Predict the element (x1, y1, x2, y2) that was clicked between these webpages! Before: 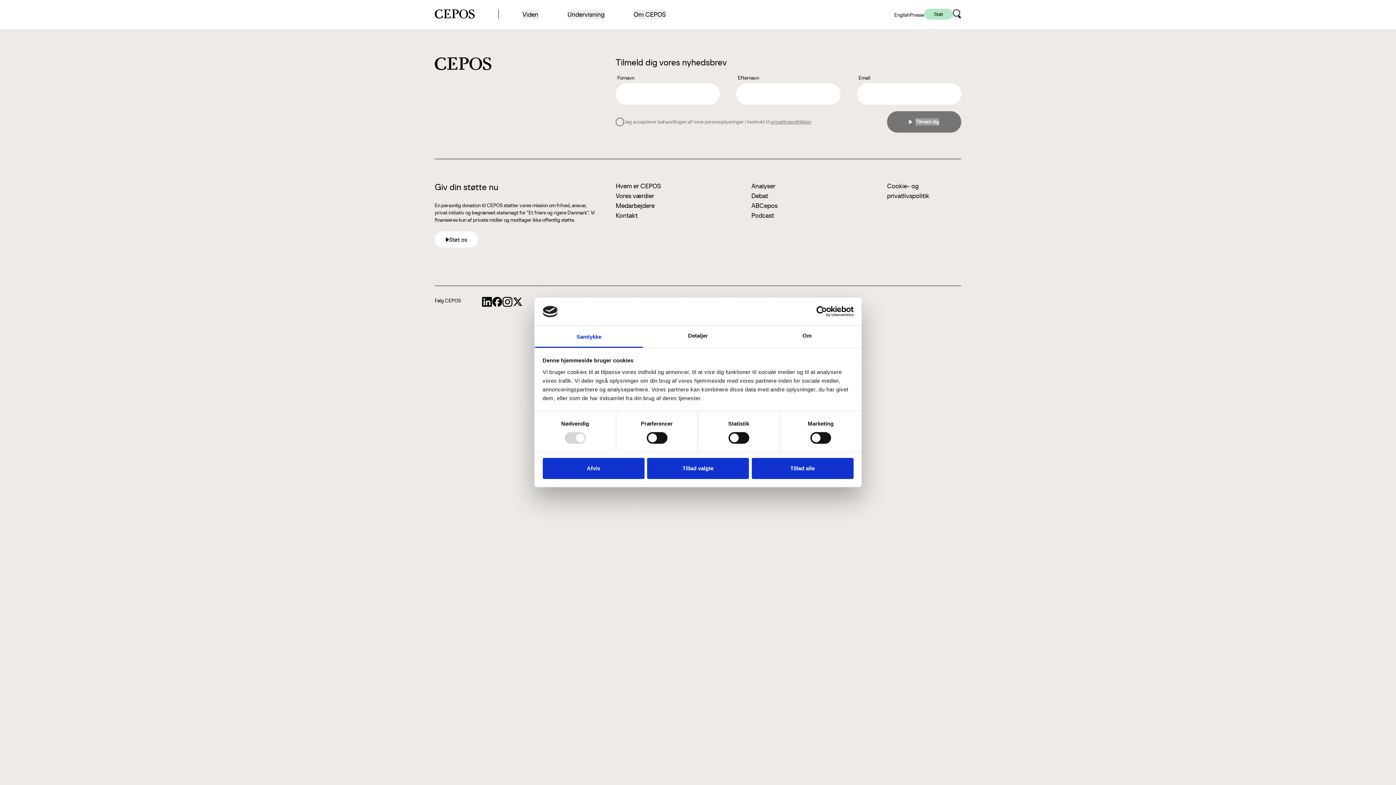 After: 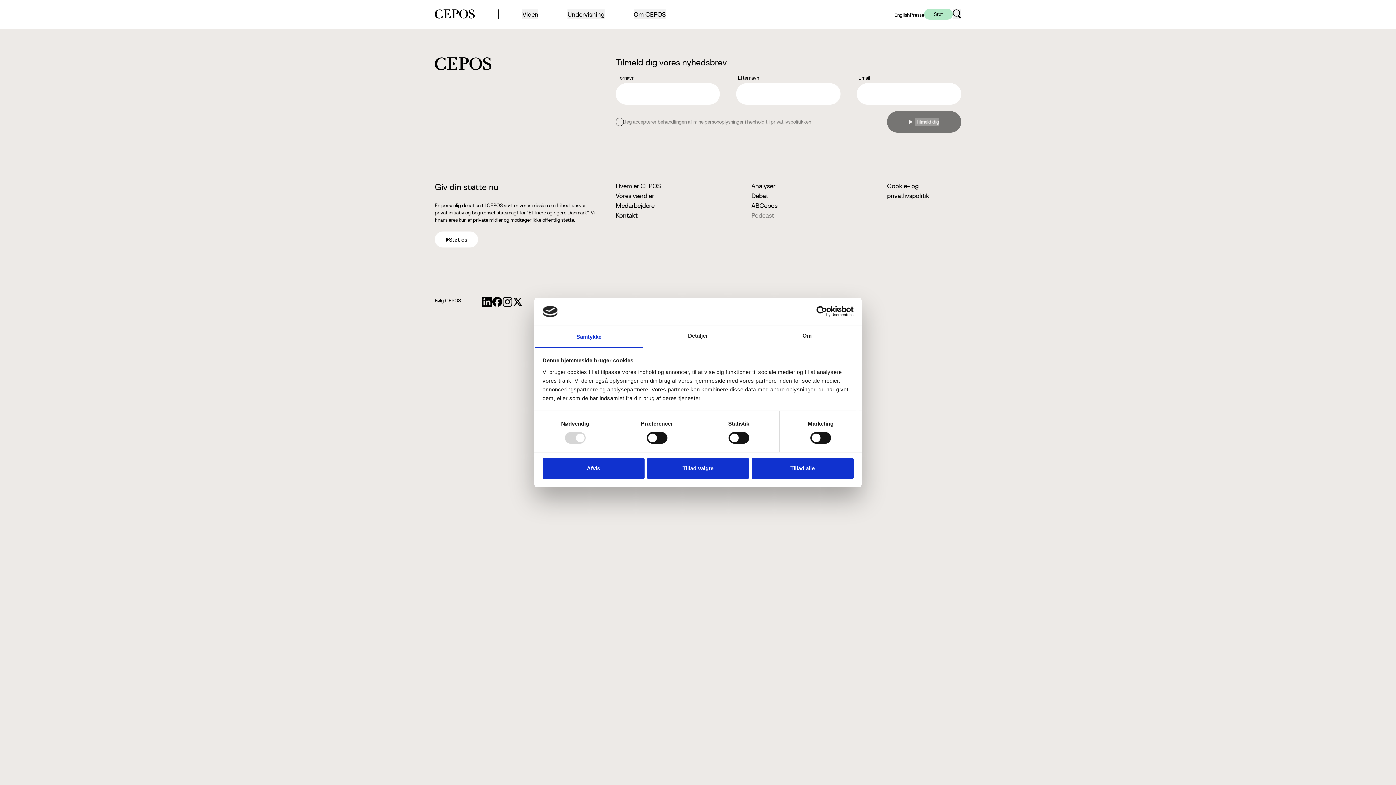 Action: label: Podcast bbox: (751, 210, 774, 220)